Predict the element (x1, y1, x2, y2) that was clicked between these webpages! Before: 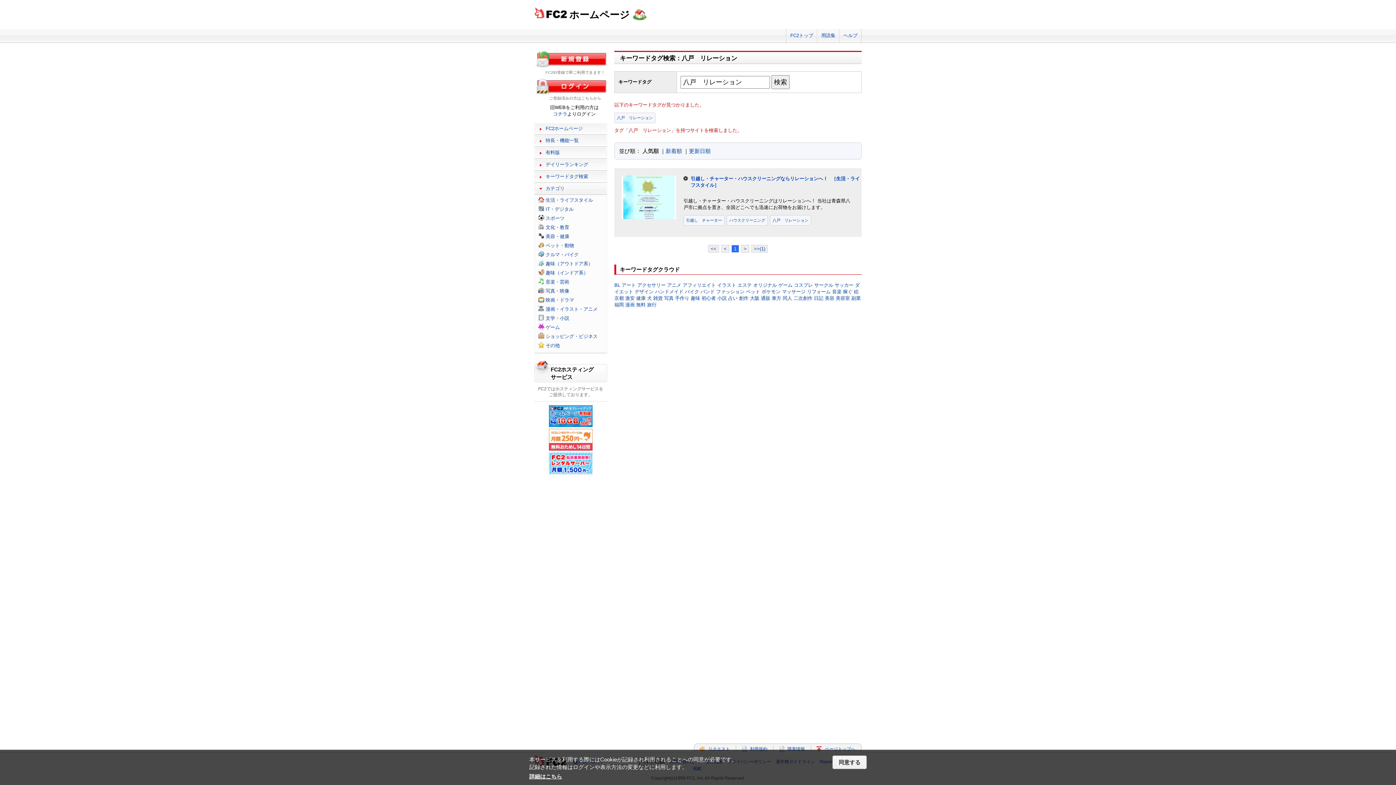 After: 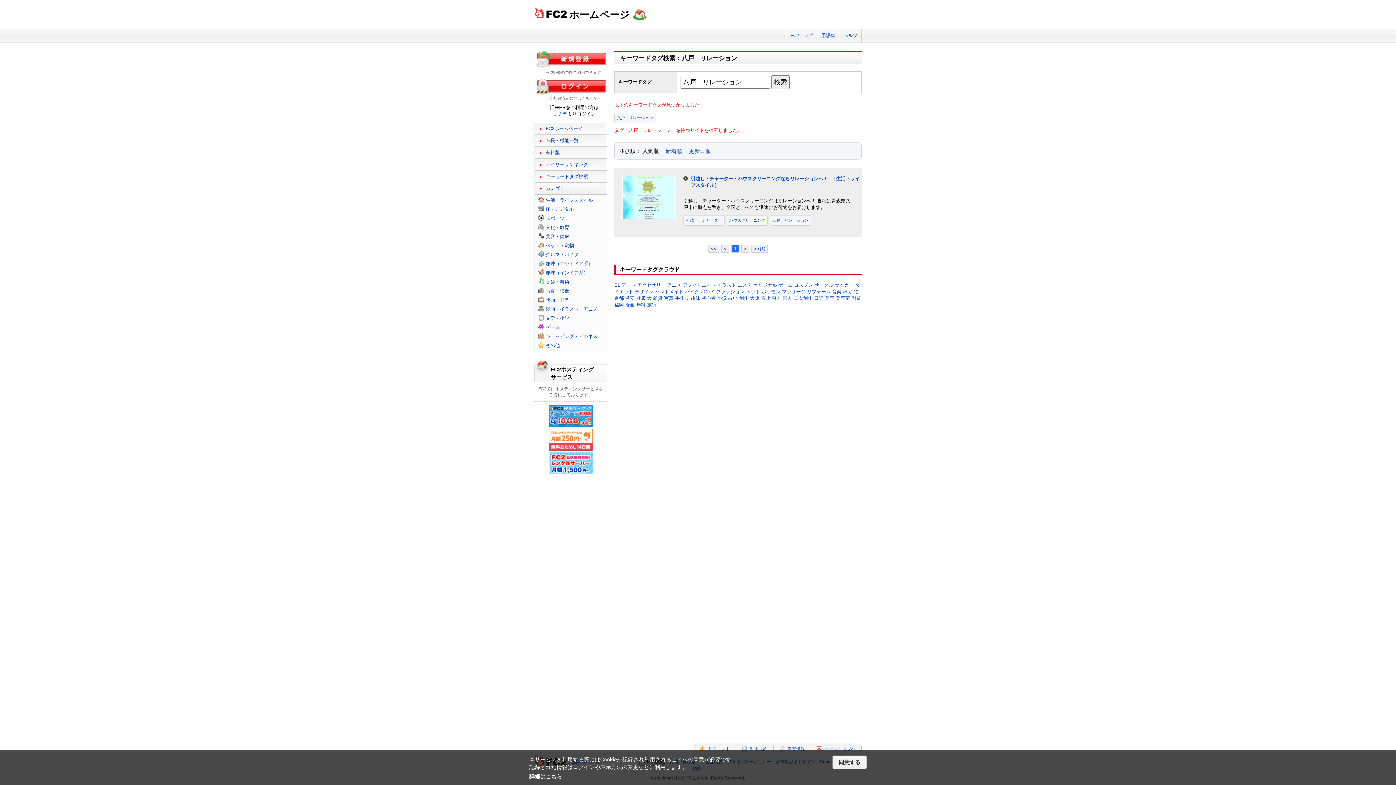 Action: bbox: (549, 470, 592, 475)